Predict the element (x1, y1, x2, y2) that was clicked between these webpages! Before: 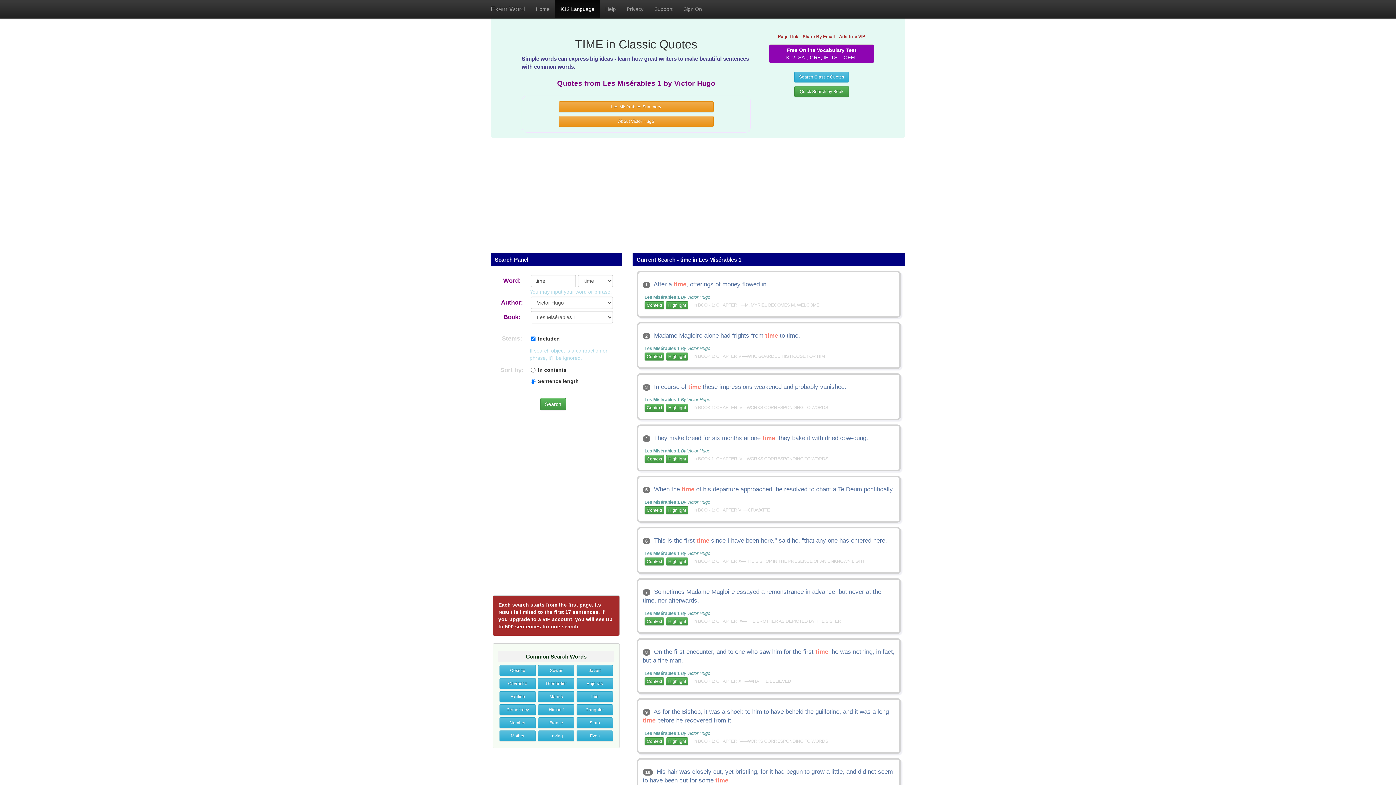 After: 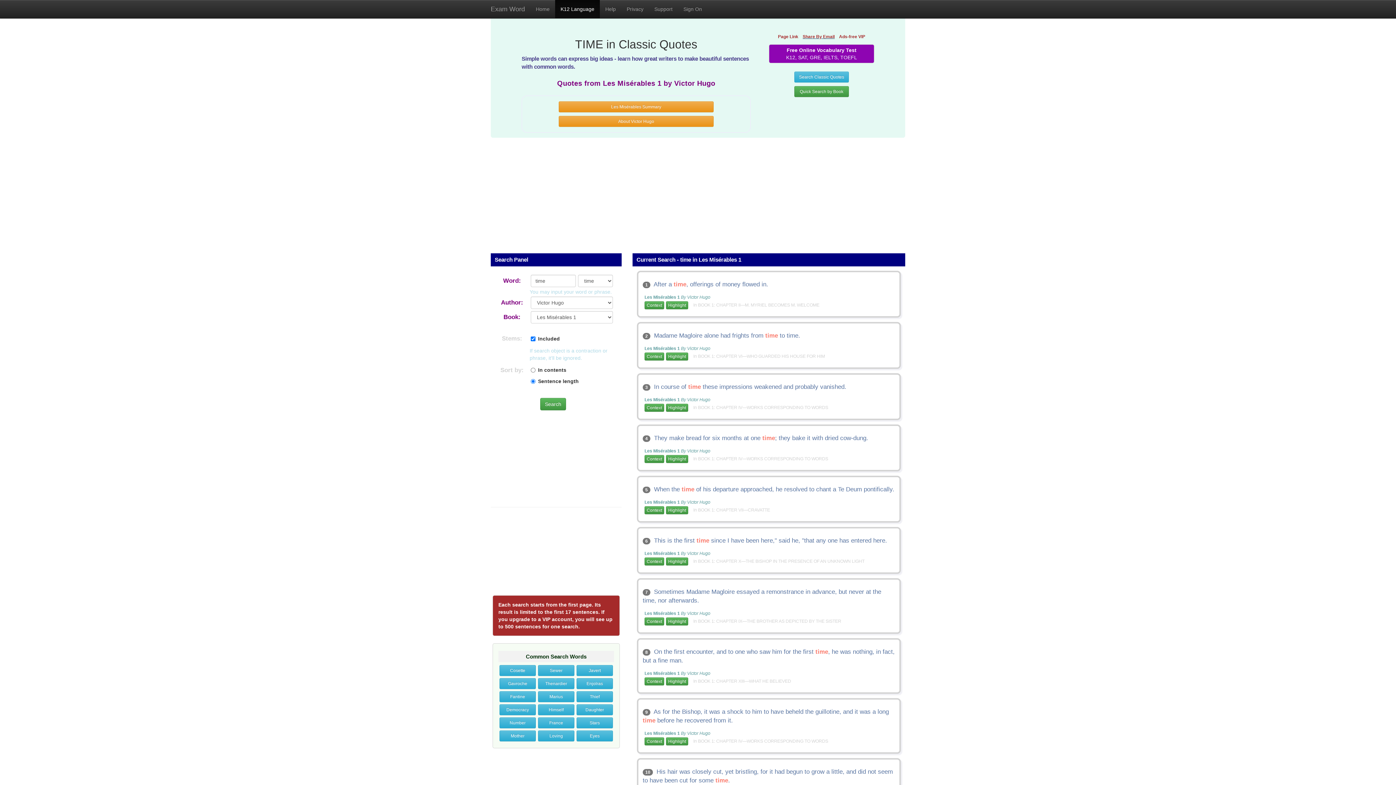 Action: label: Share By Email bbox: (800, 32, 837, 40)